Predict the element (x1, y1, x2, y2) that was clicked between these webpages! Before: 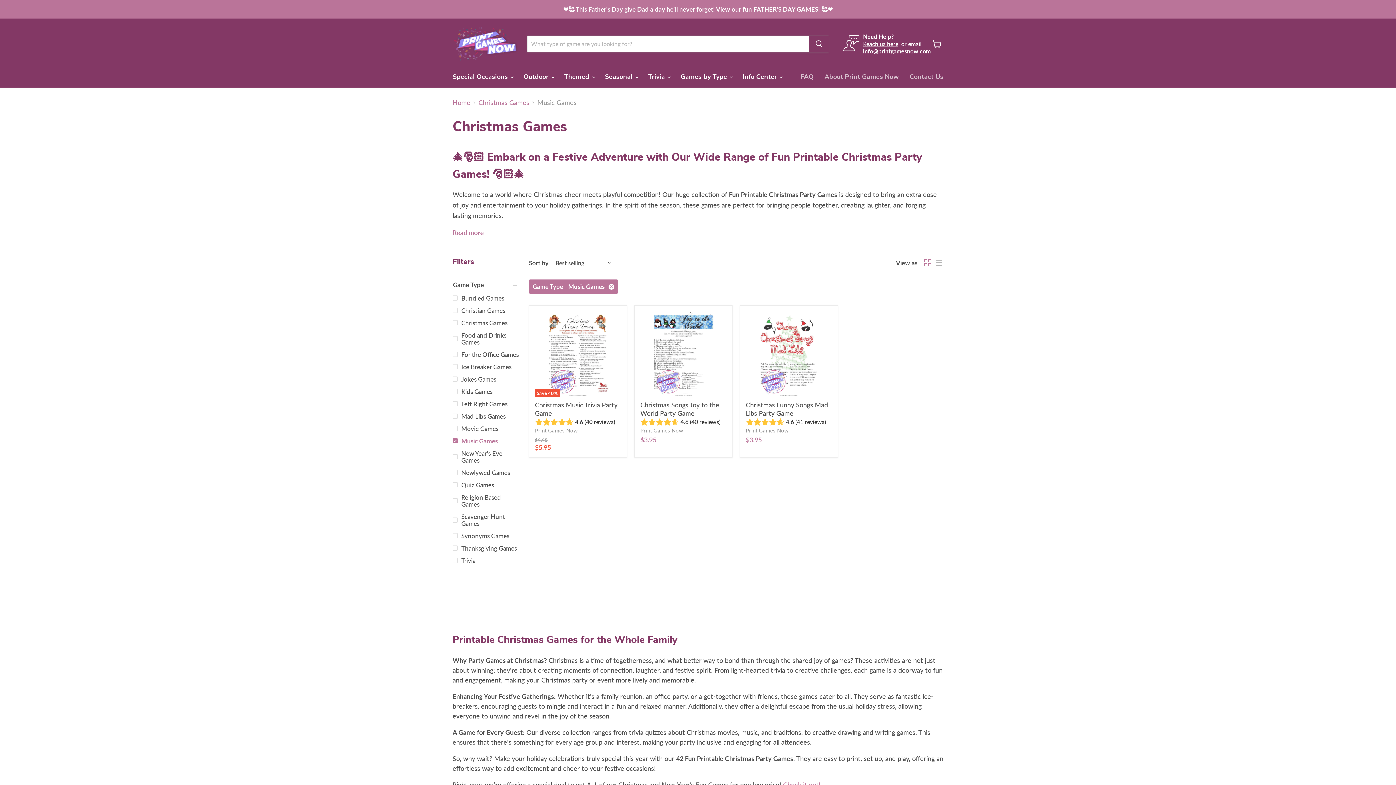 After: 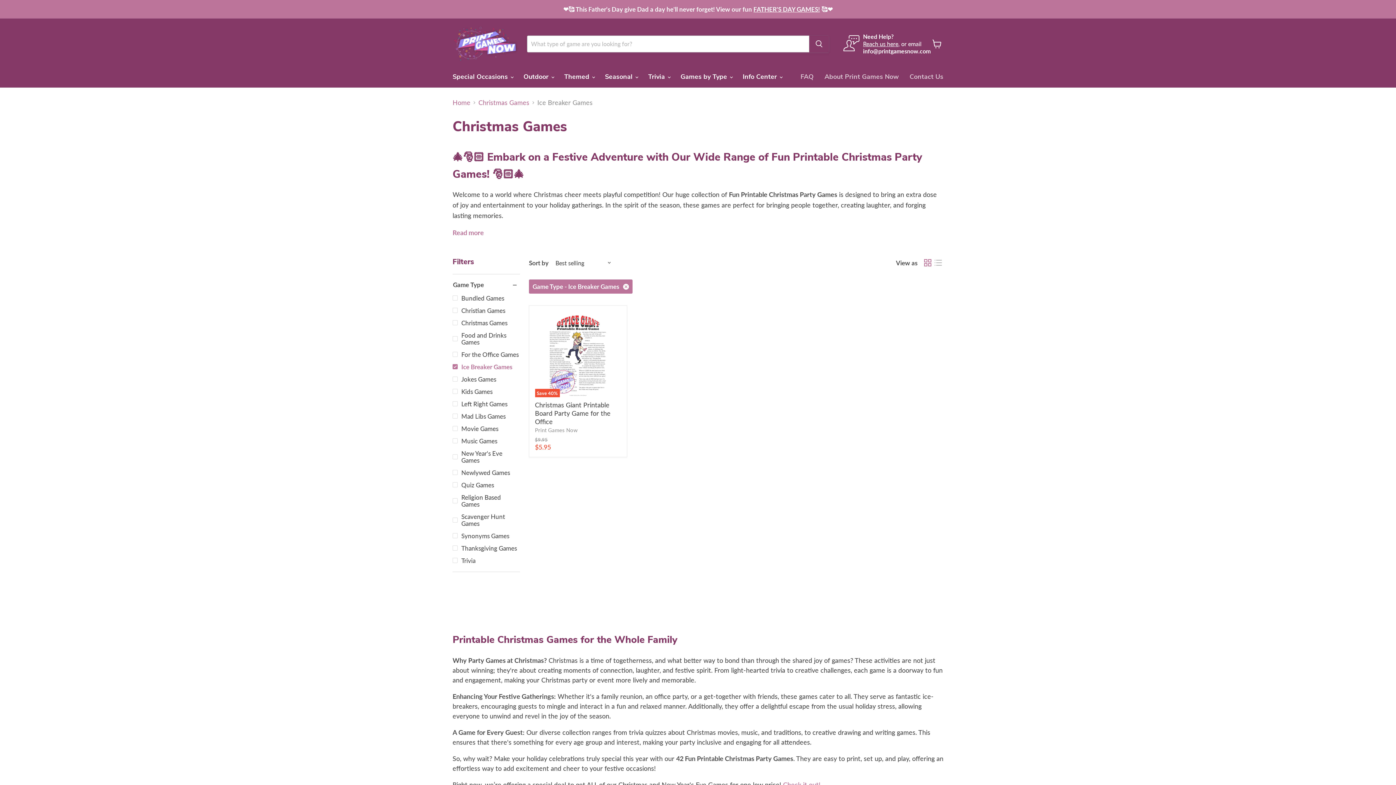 Action: label: Ice Breaker Games bbox: (451, 362, 520, 371)